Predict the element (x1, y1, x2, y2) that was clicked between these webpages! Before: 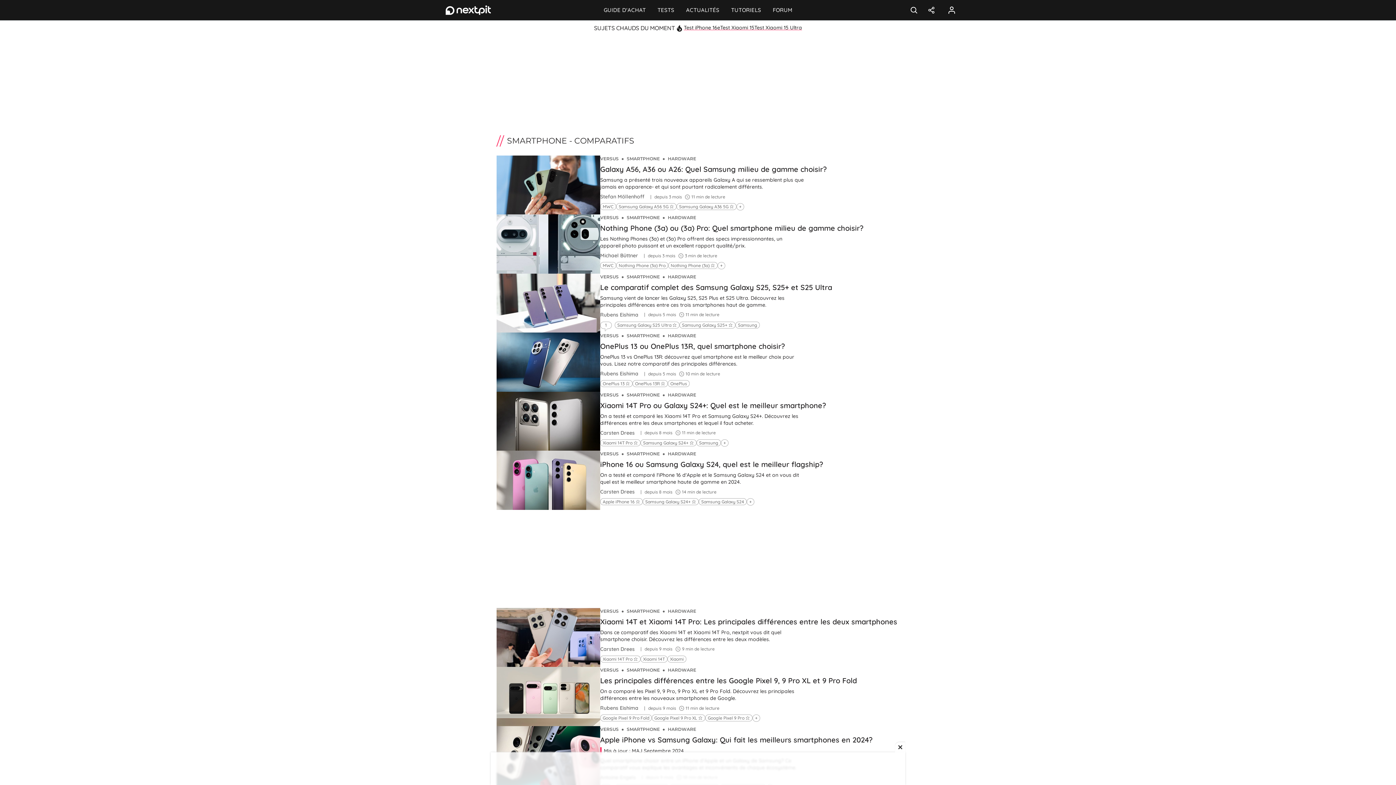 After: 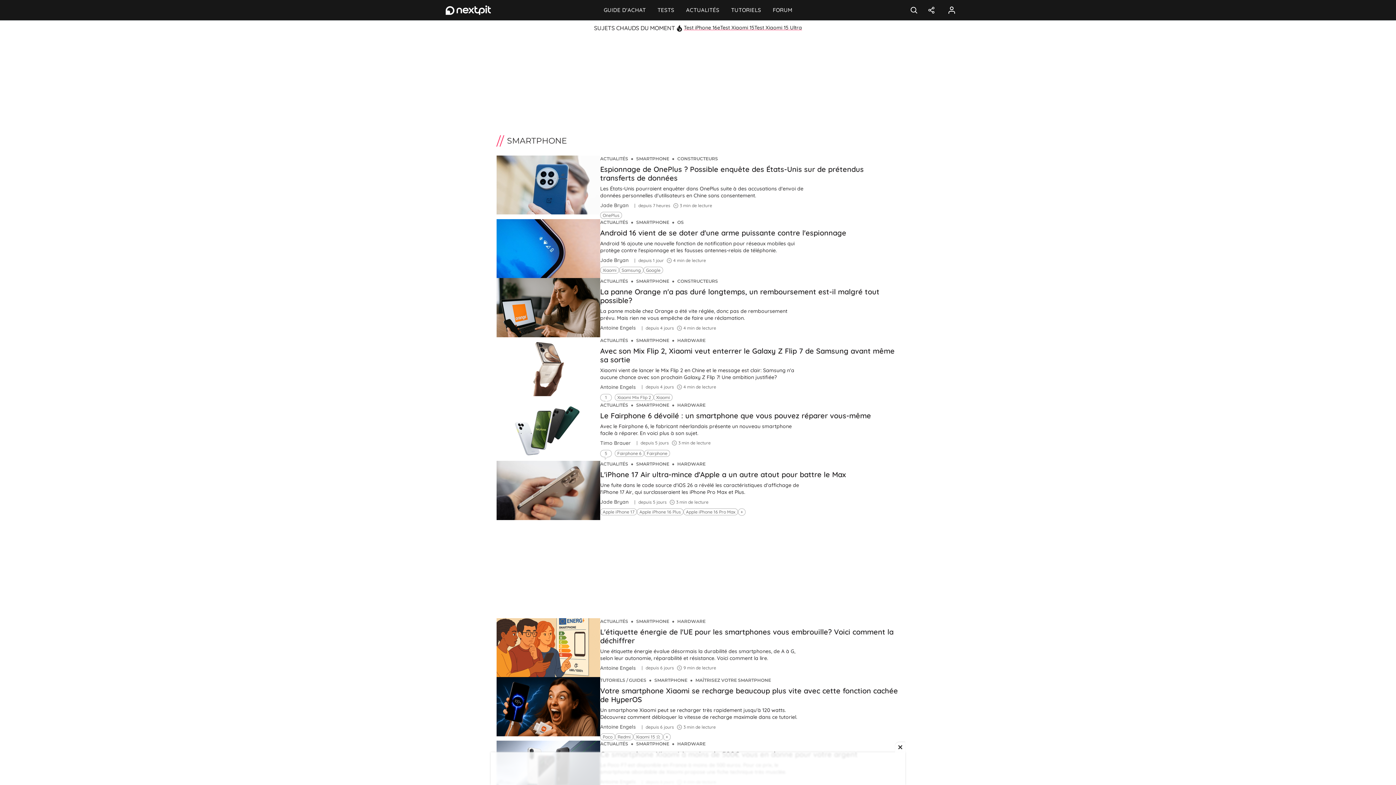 Action: label: SMARTPHONE bbox: (626, 391, 660, 398)